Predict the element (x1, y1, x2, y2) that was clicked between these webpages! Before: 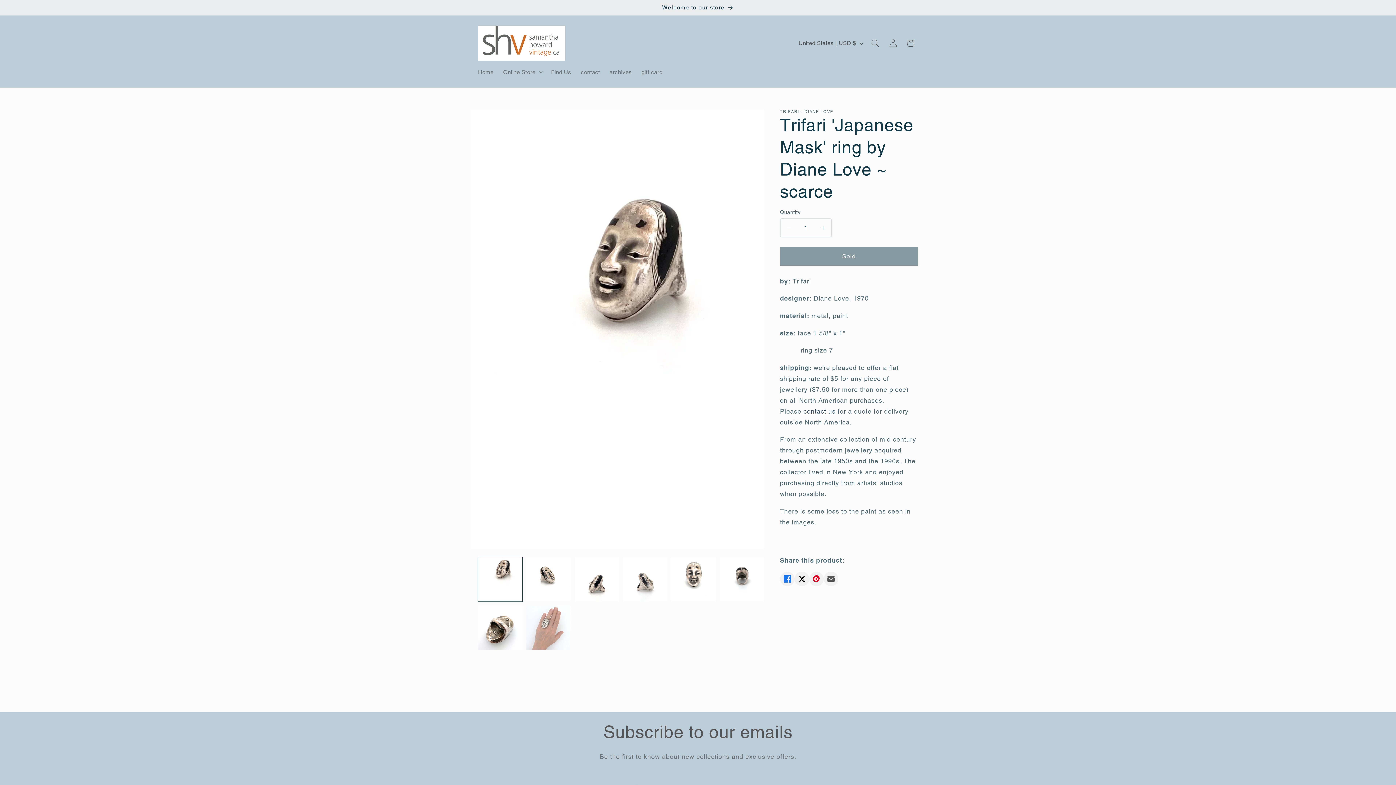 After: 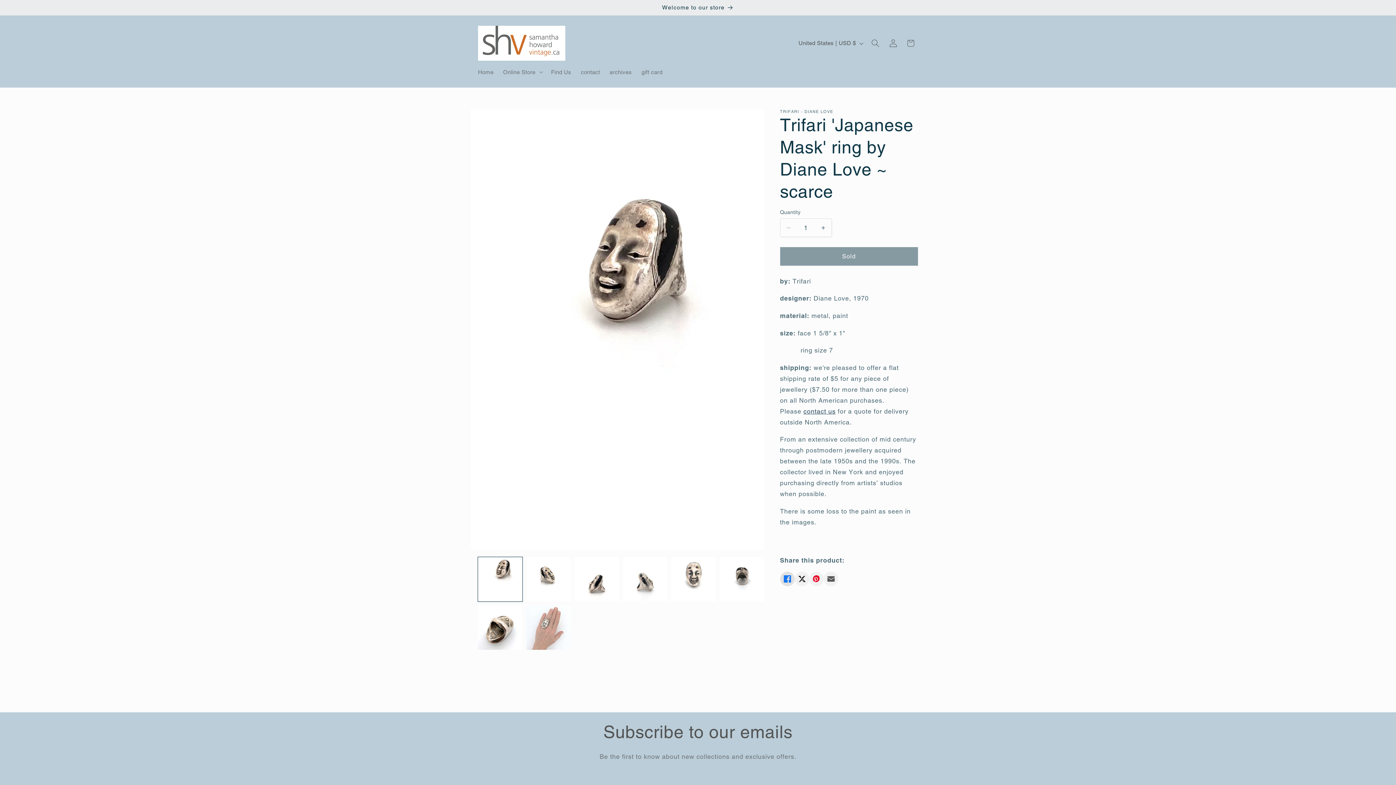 Action: bbox: (780, 572, 794, 586) label: Facebook